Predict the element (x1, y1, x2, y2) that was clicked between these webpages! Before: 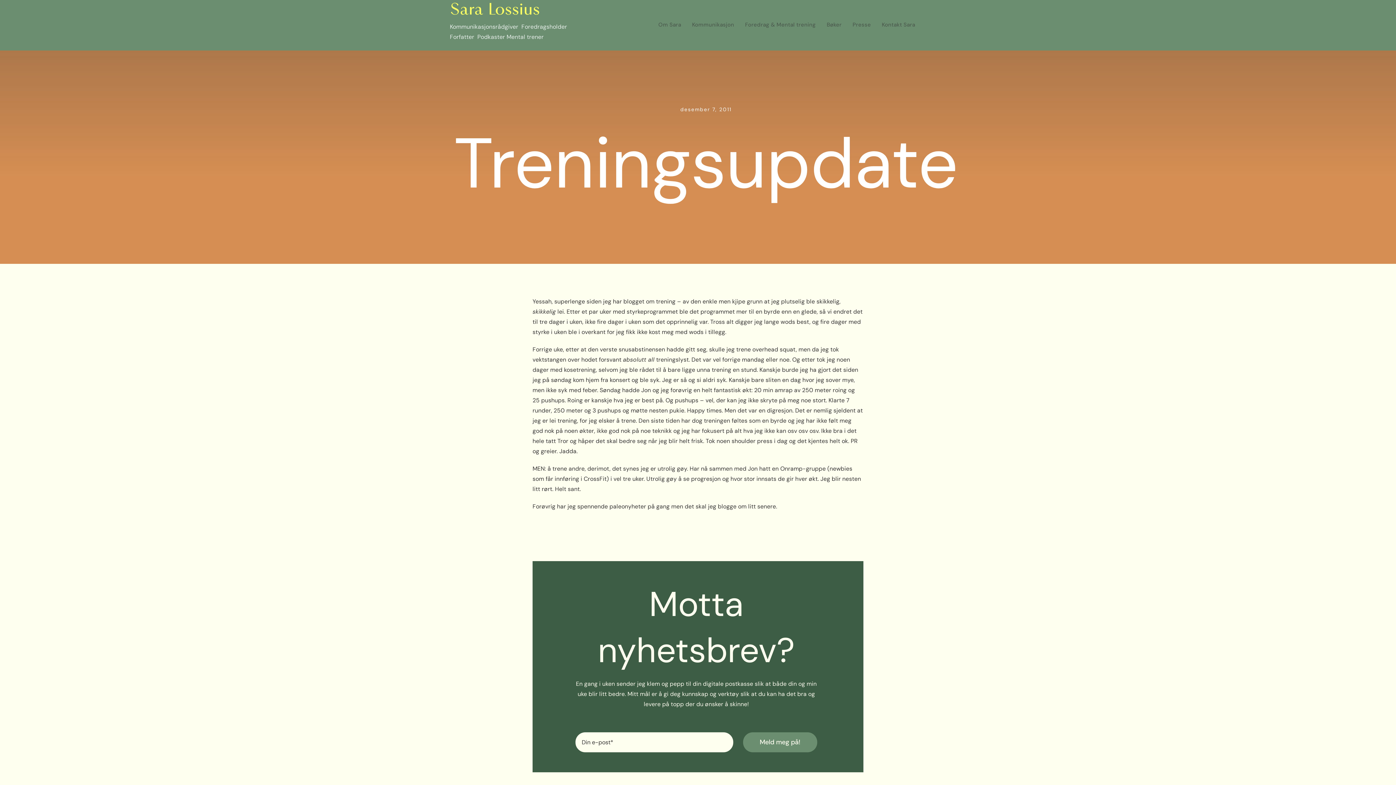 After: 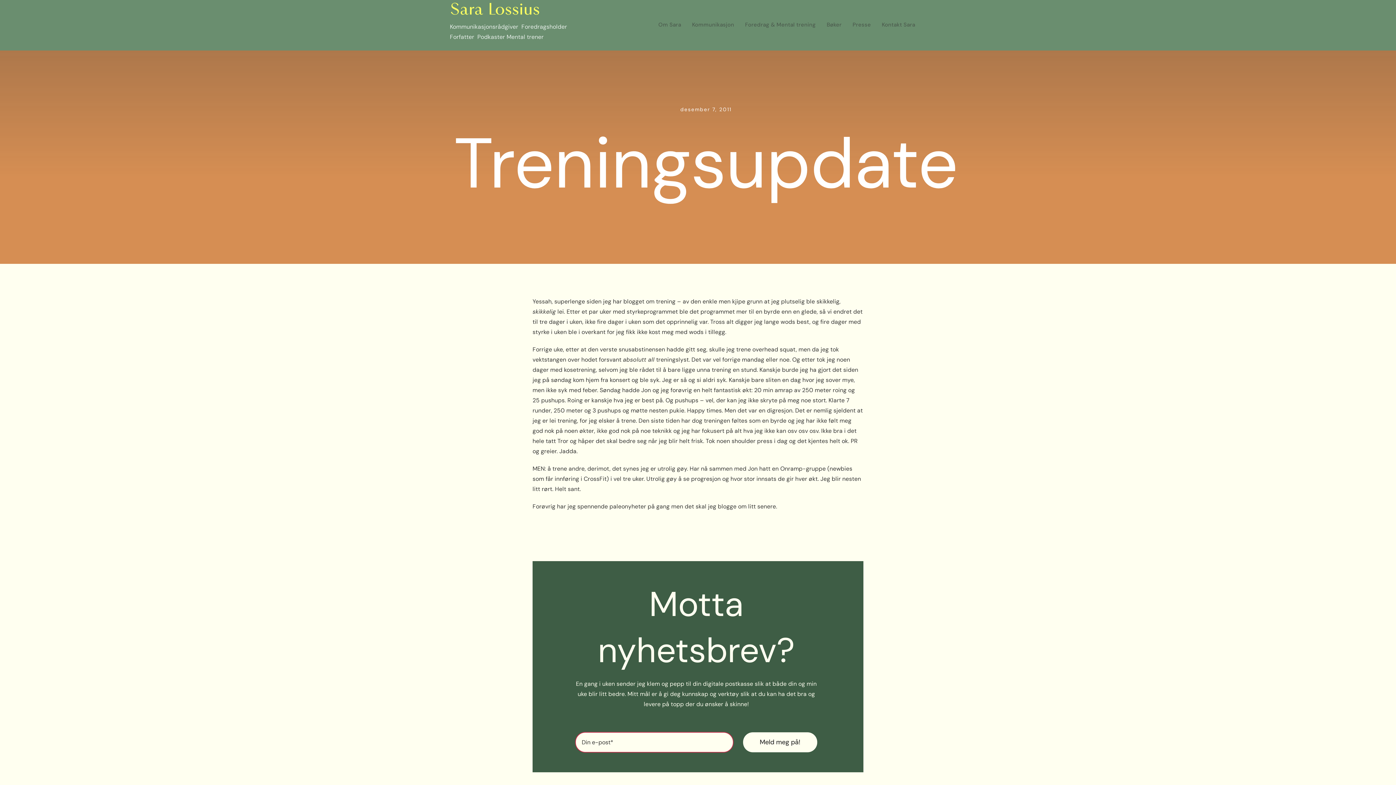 Action: bbox: (743, 732, 817, 752) label: Meld meg på!